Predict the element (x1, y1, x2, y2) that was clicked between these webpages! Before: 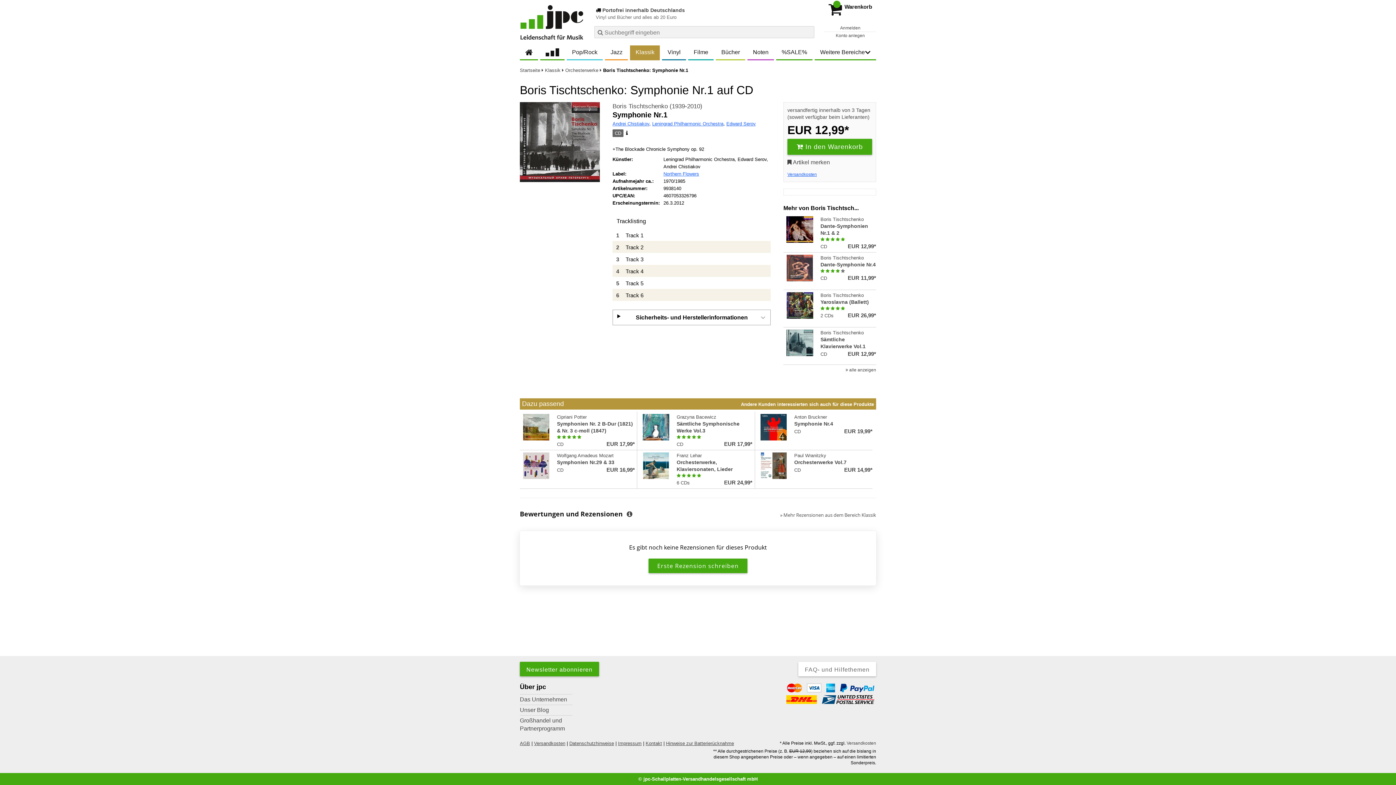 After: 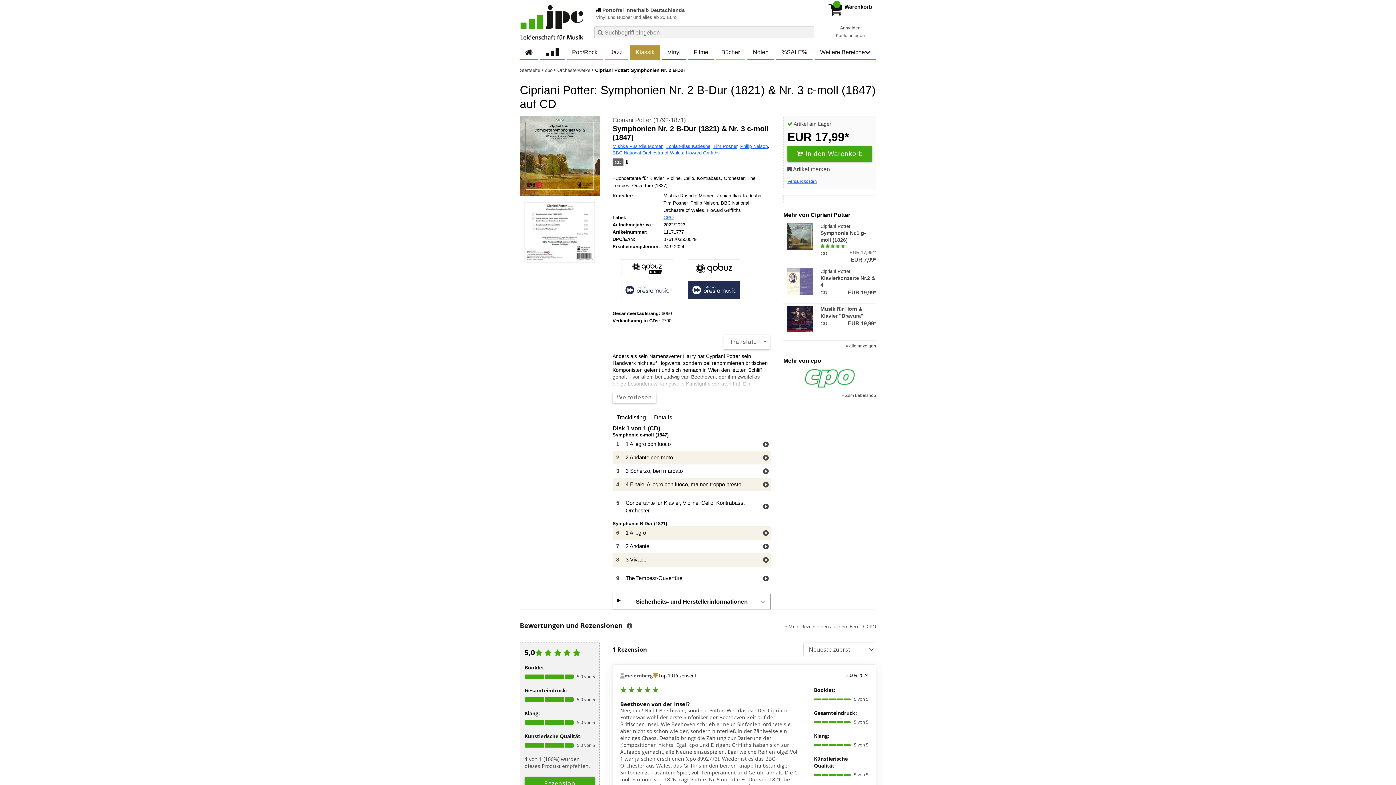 Action: bbox: (520, 414, 635, 448) label: Cipriani Potter
Symphonien Nr. 2 B-Dur (1821) & Nr. 3 c-moll (1847)
    
CD
EUR 17,99*
Aktueller Preis: EUR 17,99